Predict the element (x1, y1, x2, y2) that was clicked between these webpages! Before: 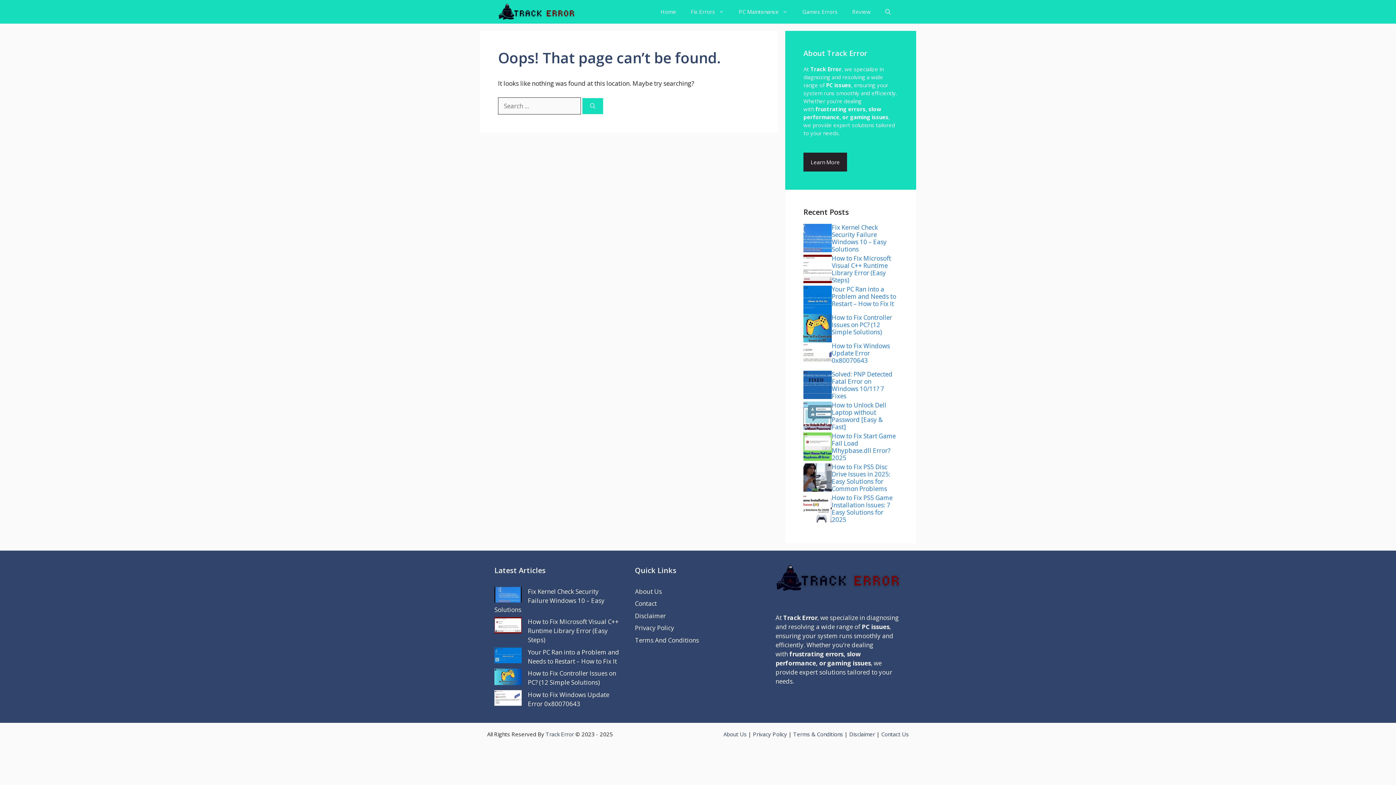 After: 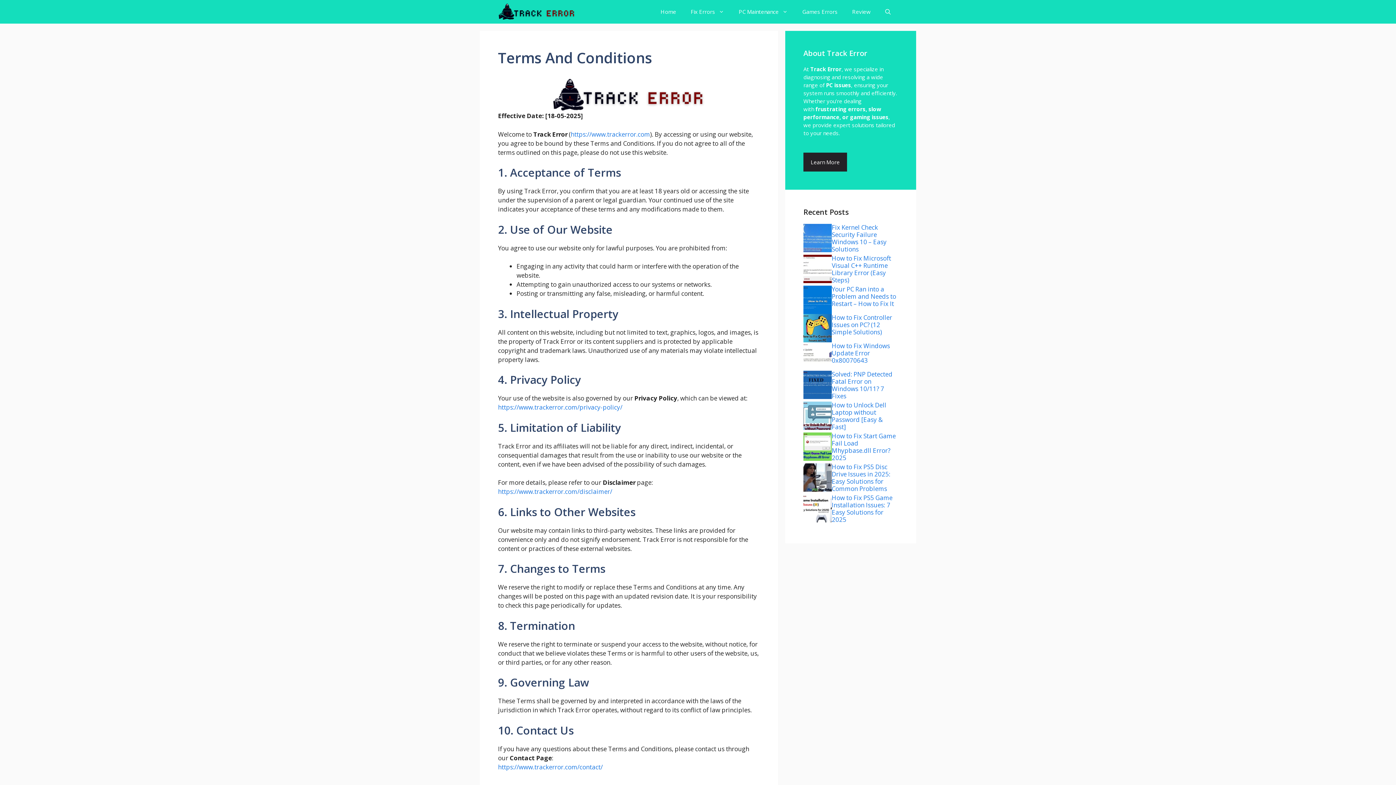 Action: bbox: (635, 636, 699, 644) label: Terms And Conditions